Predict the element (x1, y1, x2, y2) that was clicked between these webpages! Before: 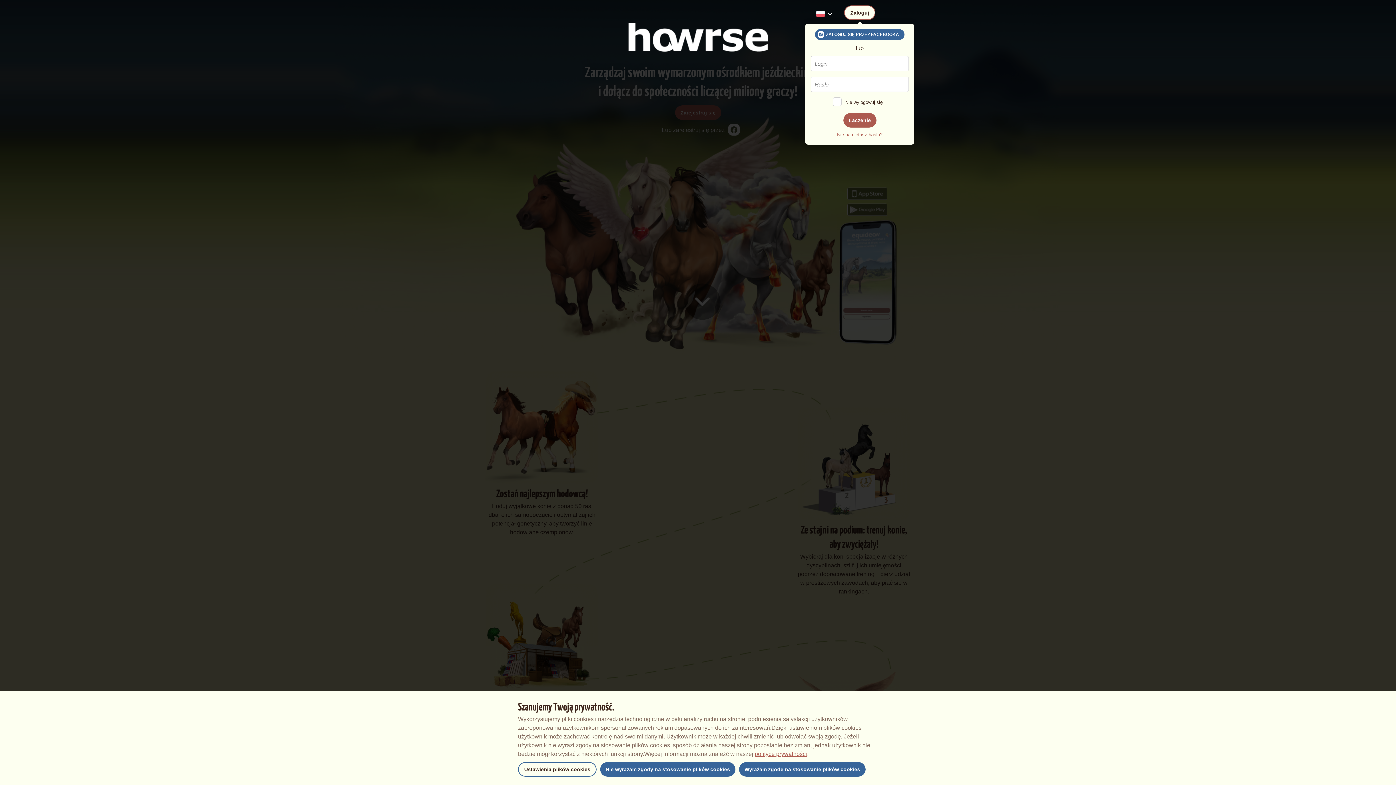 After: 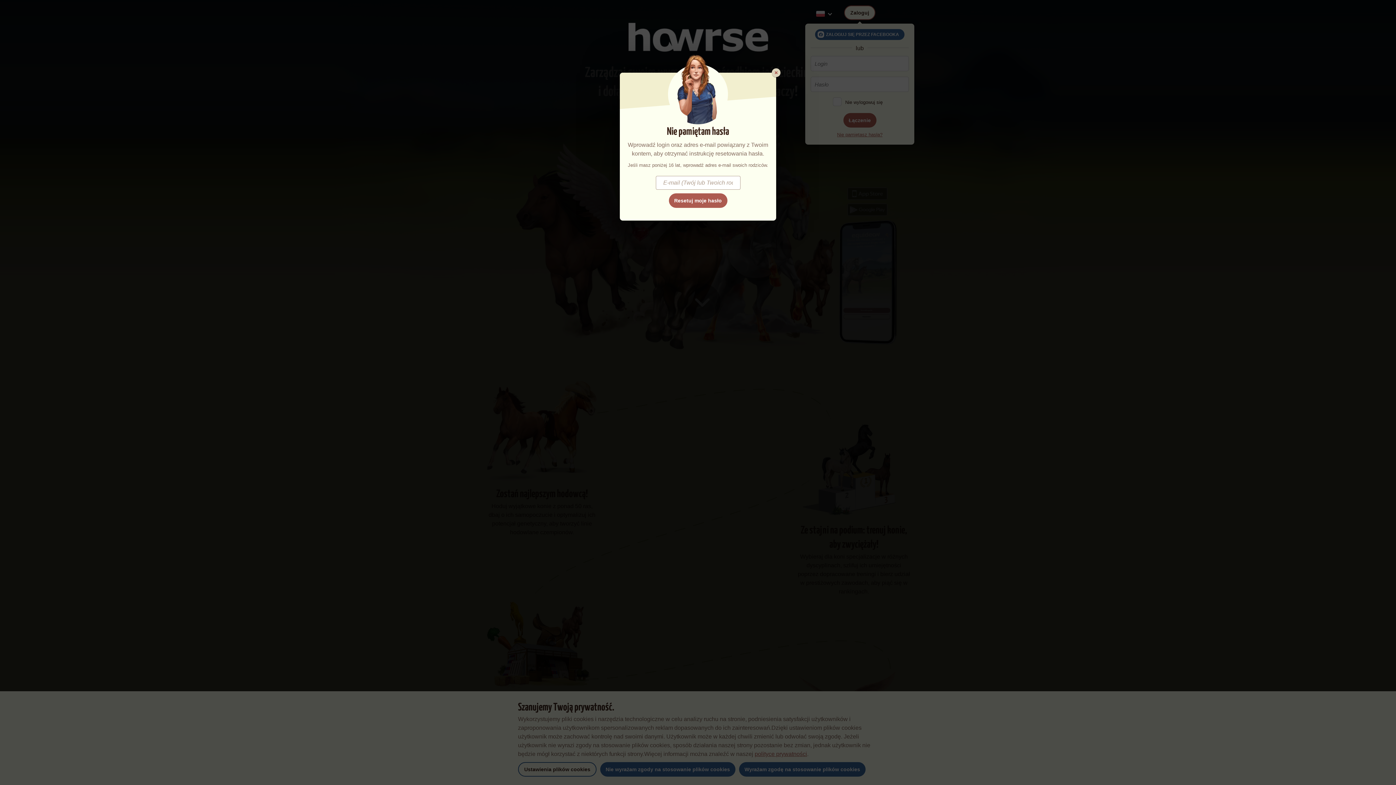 Action: bbox: (837, 132, 882, 137) label: Nie pamiętasz hasła?